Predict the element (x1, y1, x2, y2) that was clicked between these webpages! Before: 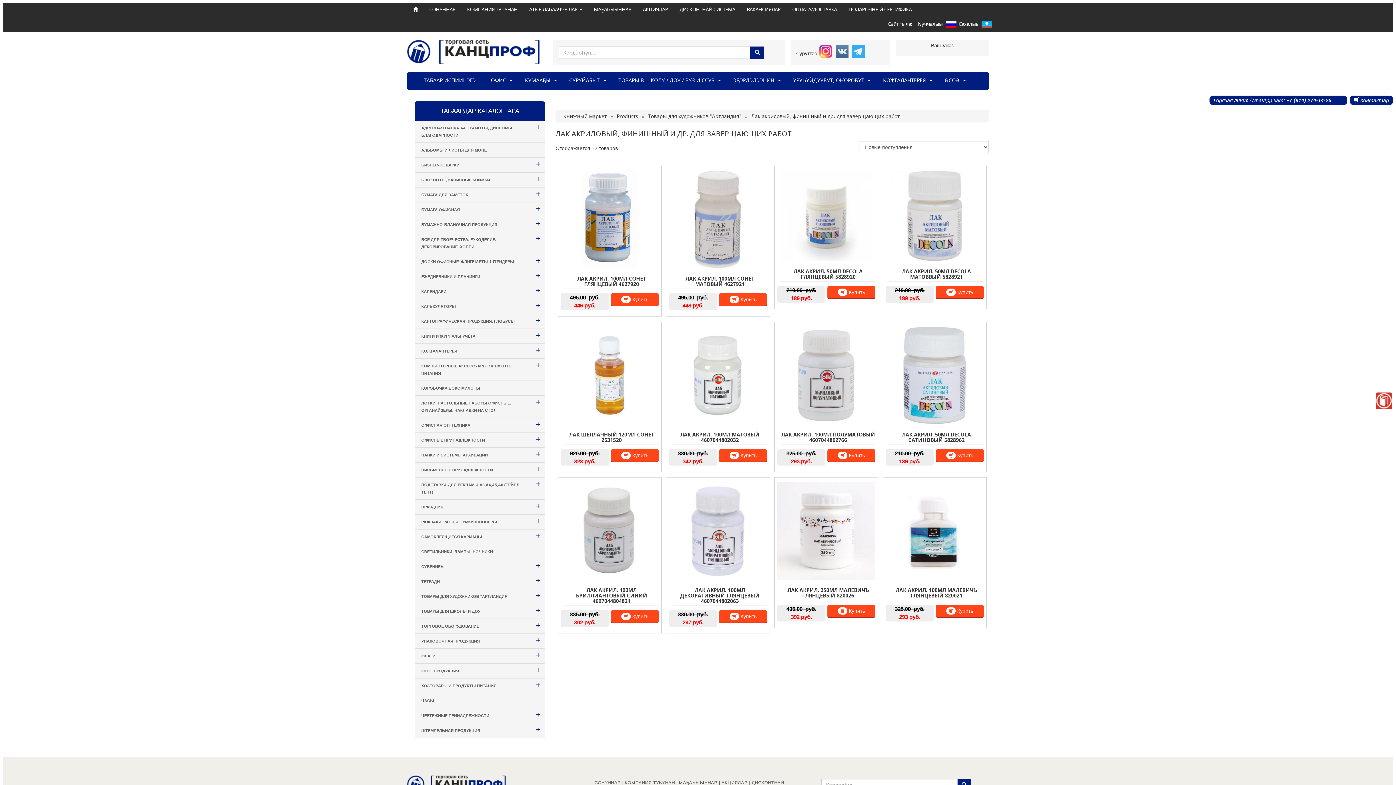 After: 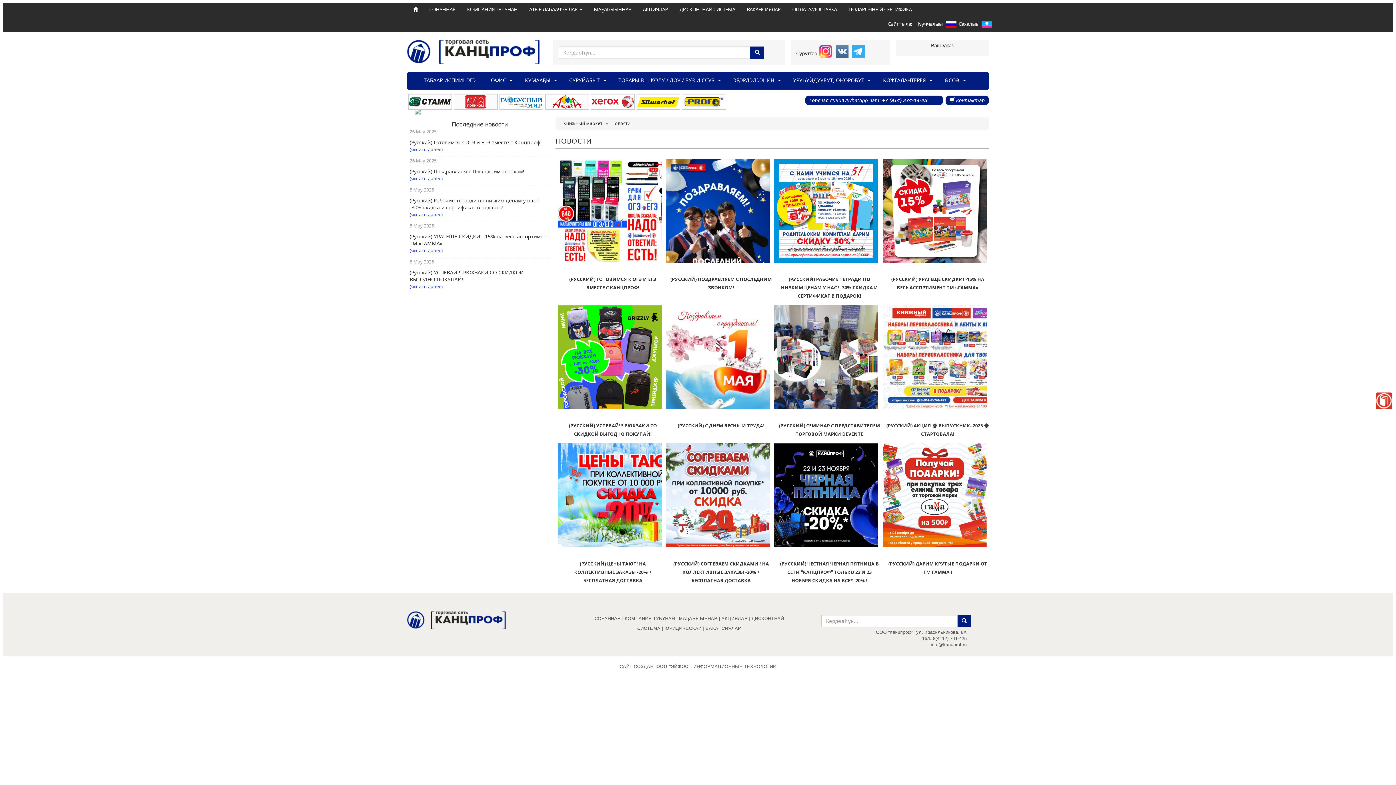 Action: bbox: (423, 2, 461, 17) label: СОНУННАР